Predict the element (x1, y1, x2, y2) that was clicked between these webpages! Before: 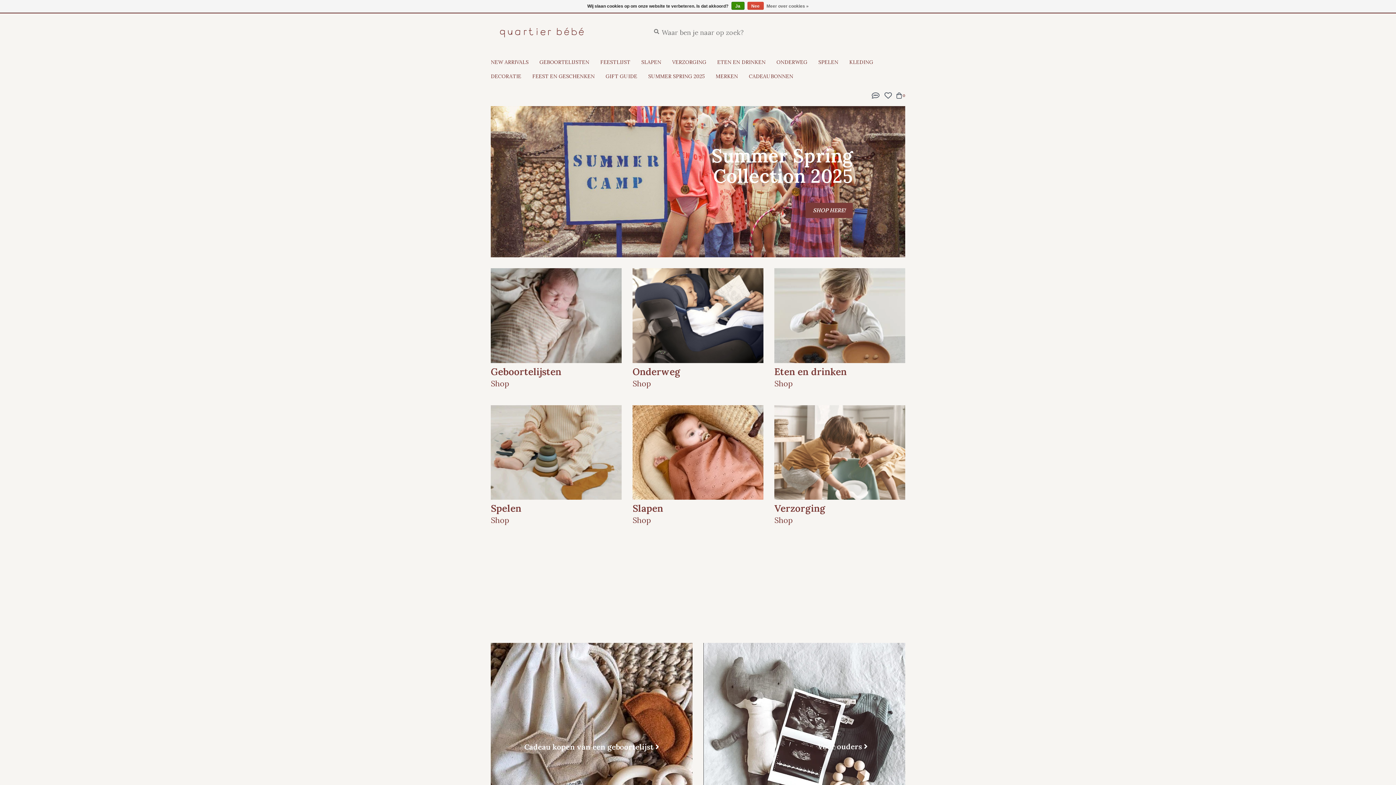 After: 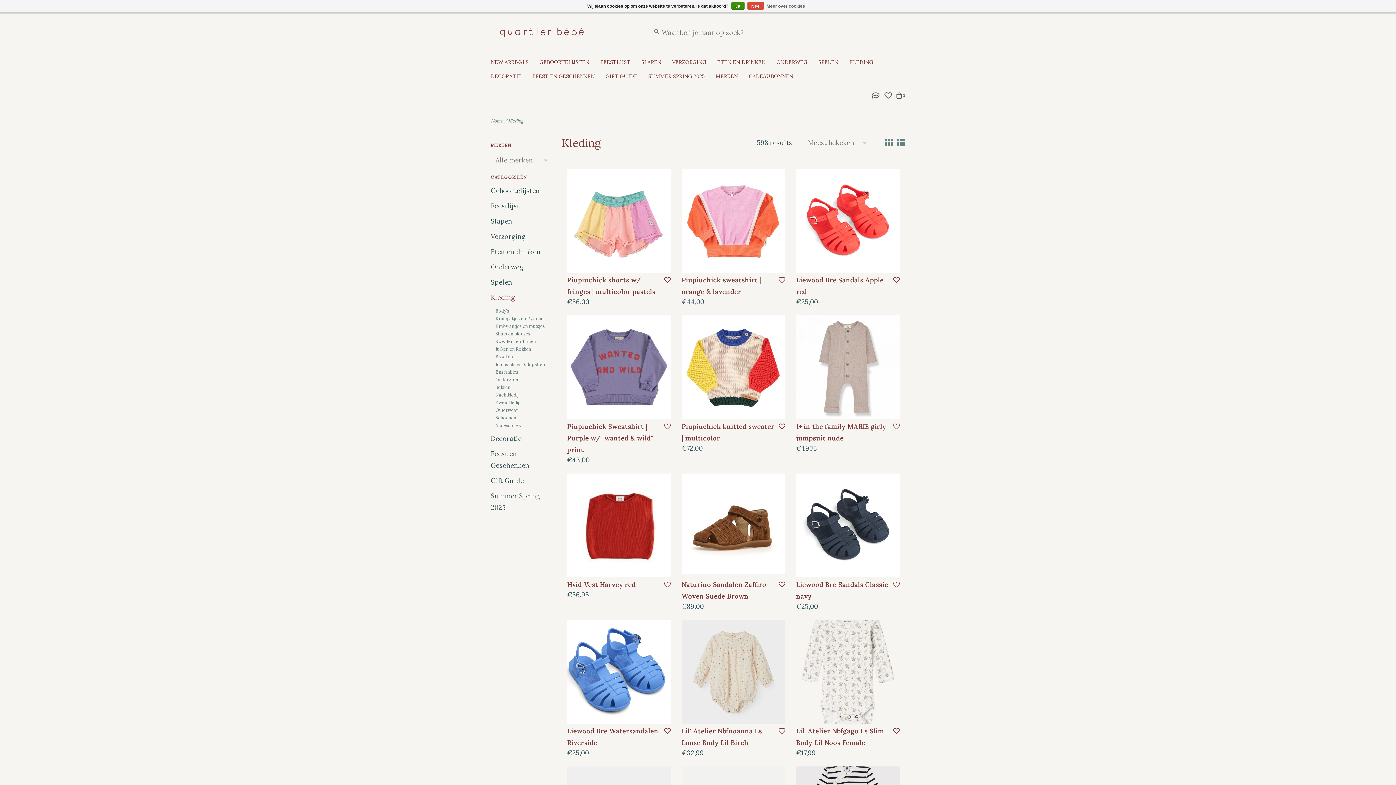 Action: bbox: (849, 57, 877, 71) label: KLEDING